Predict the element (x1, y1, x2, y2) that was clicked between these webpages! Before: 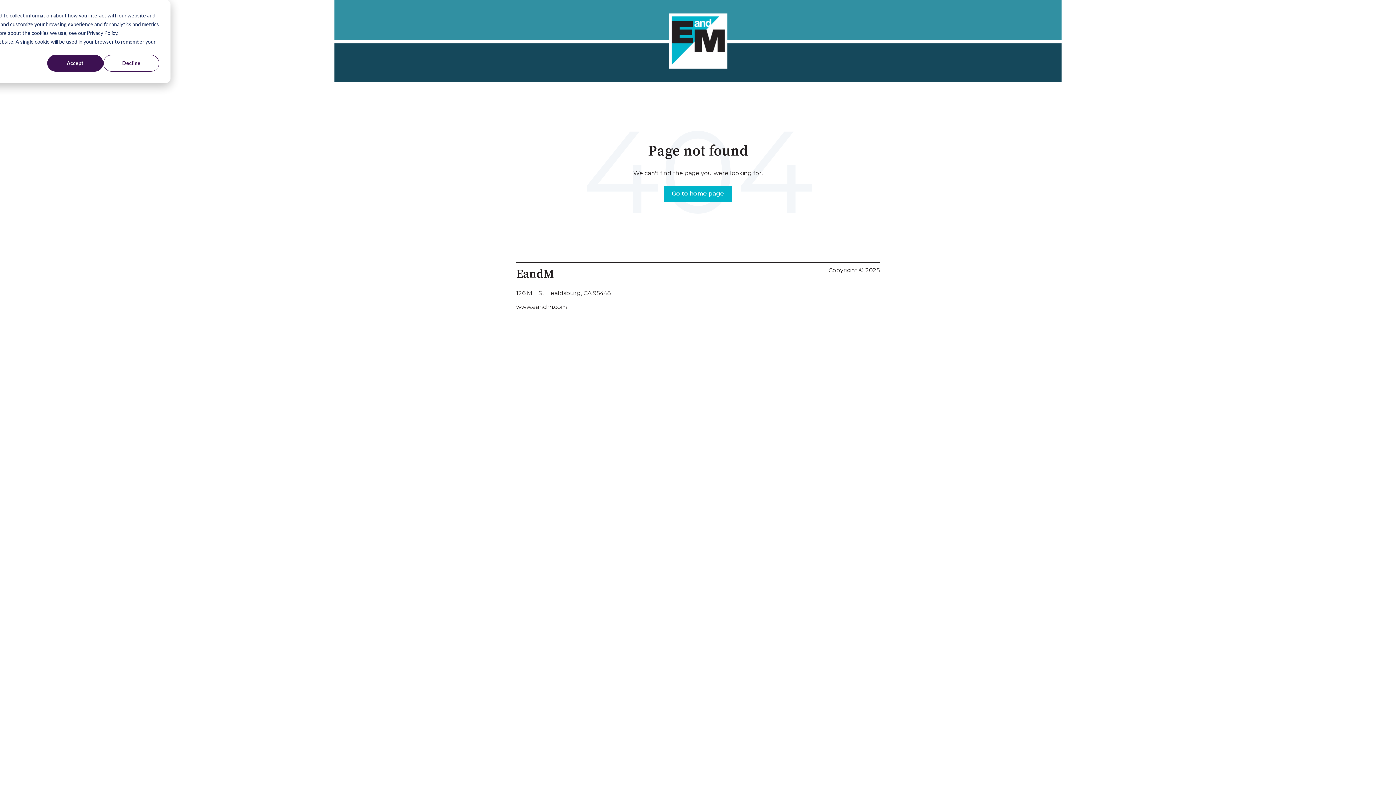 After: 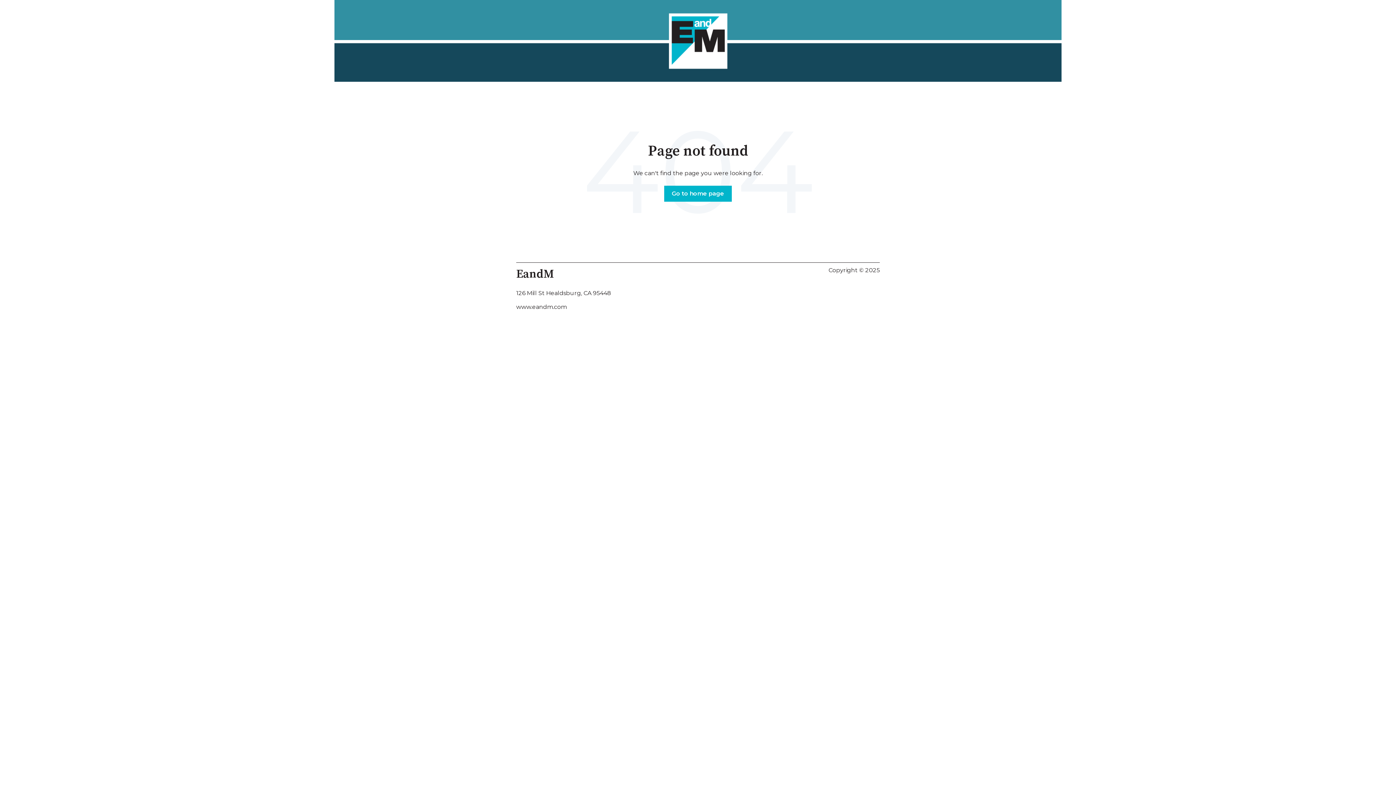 Action: bbox: (47, 54, 103, 71) label: Accept